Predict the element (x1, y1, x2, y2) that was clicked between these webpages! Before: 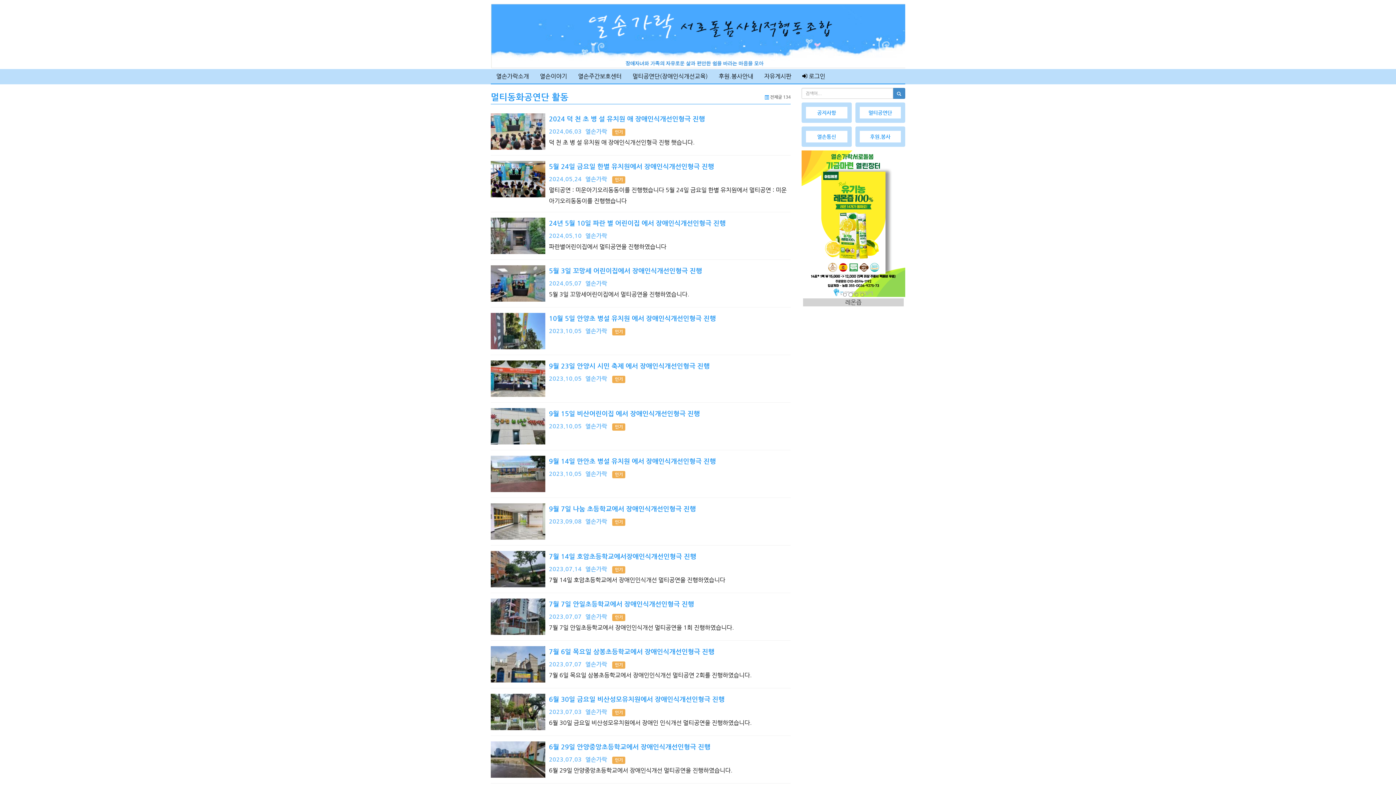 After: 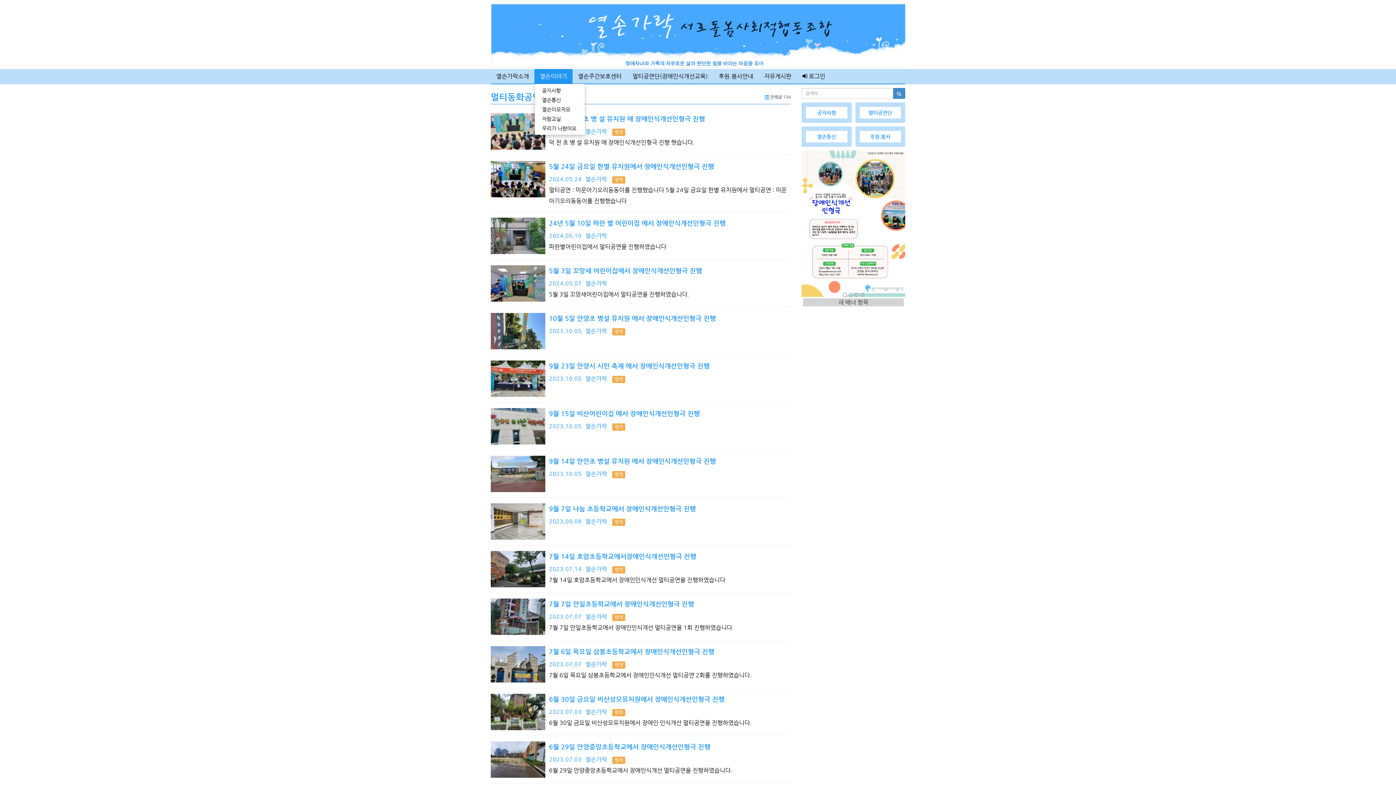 Action: bbox: (534, 69, 572, 83) label: 열손이야기